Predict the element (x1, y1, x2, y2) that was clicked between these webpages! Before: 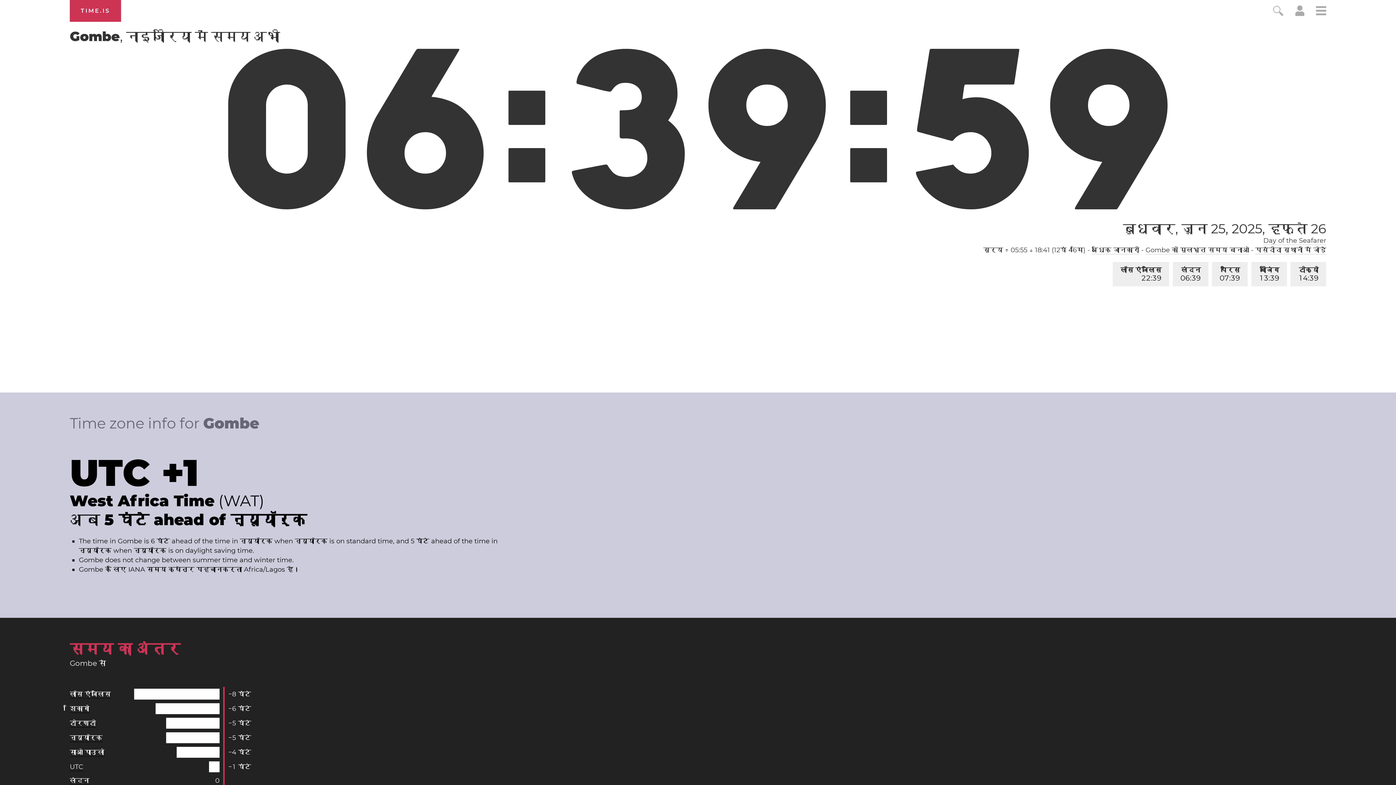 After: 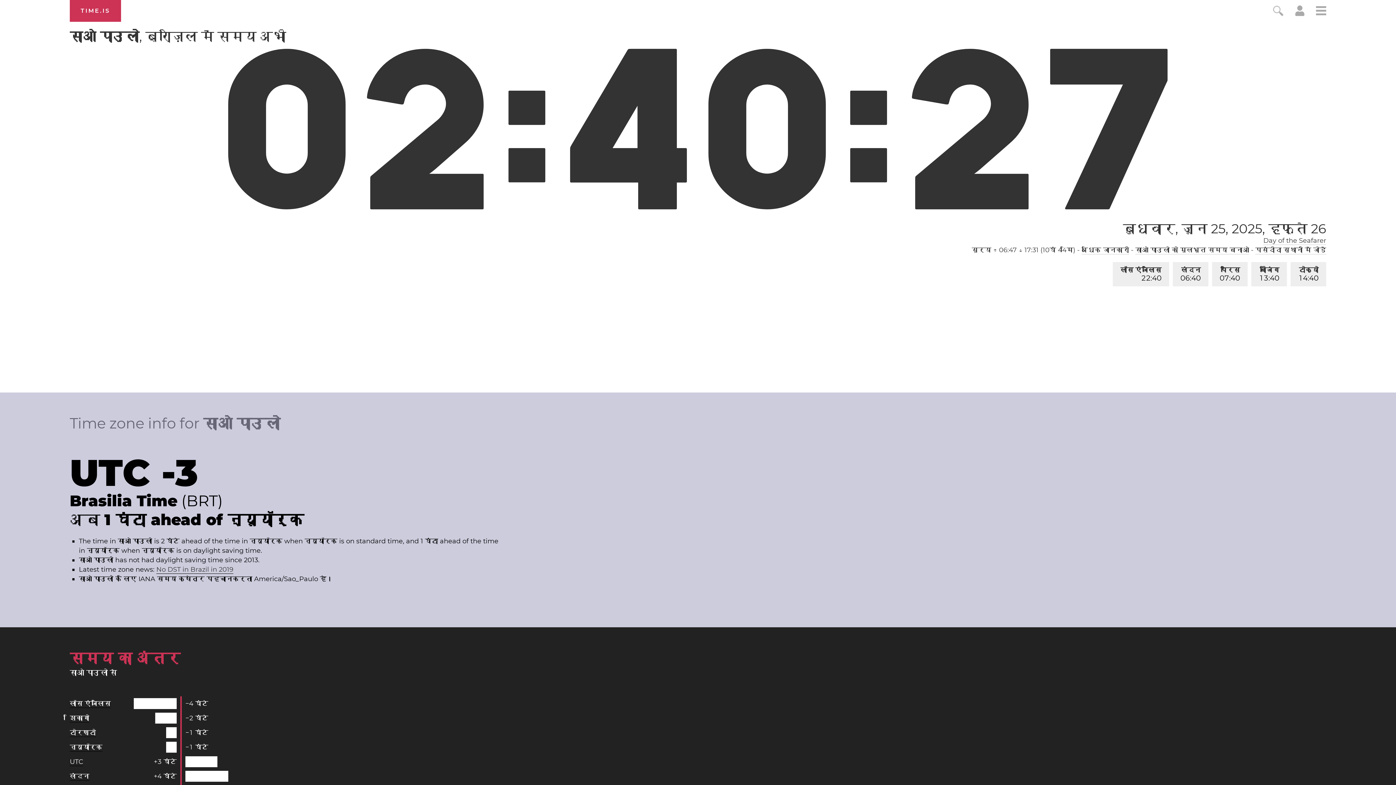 Action: label: साओ पाउलो bbox: (69, 748, 104, 757)